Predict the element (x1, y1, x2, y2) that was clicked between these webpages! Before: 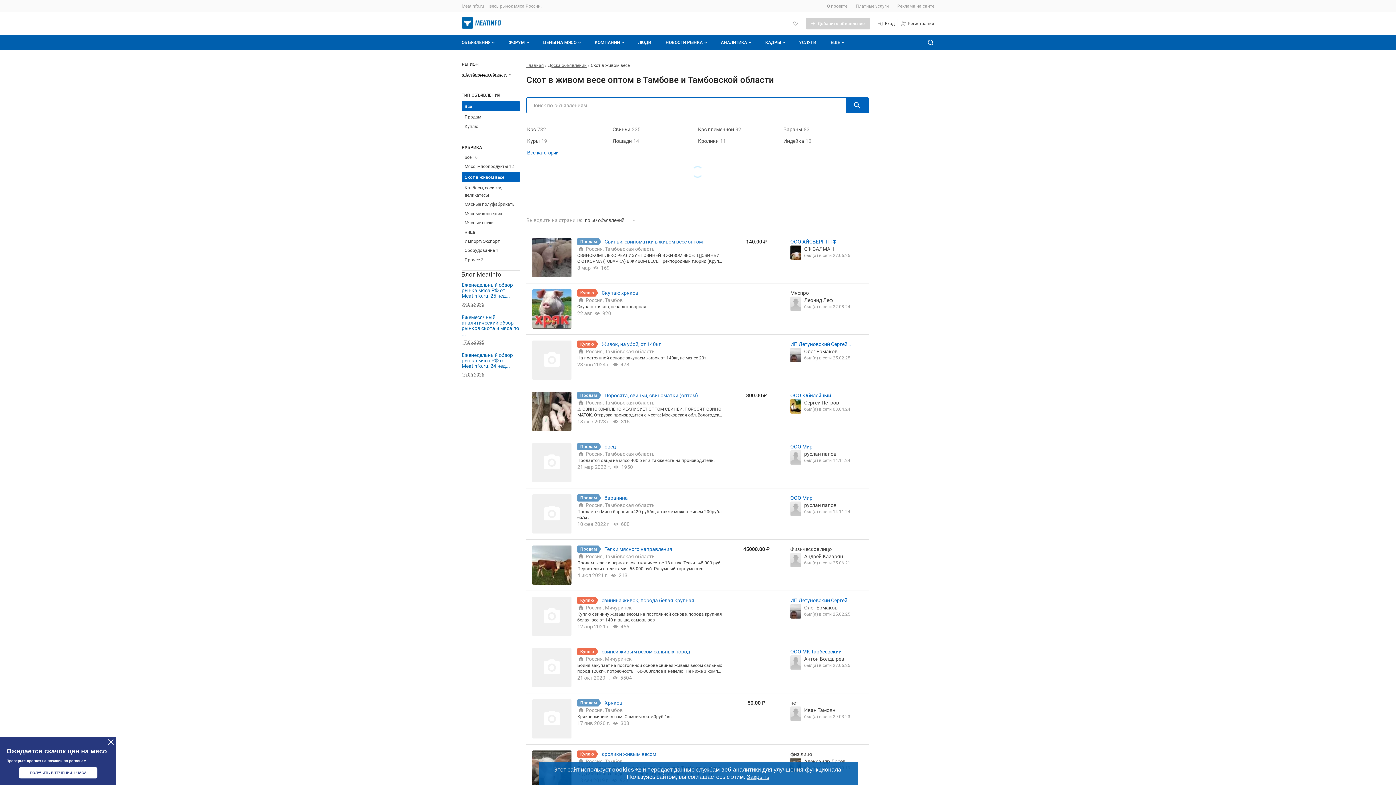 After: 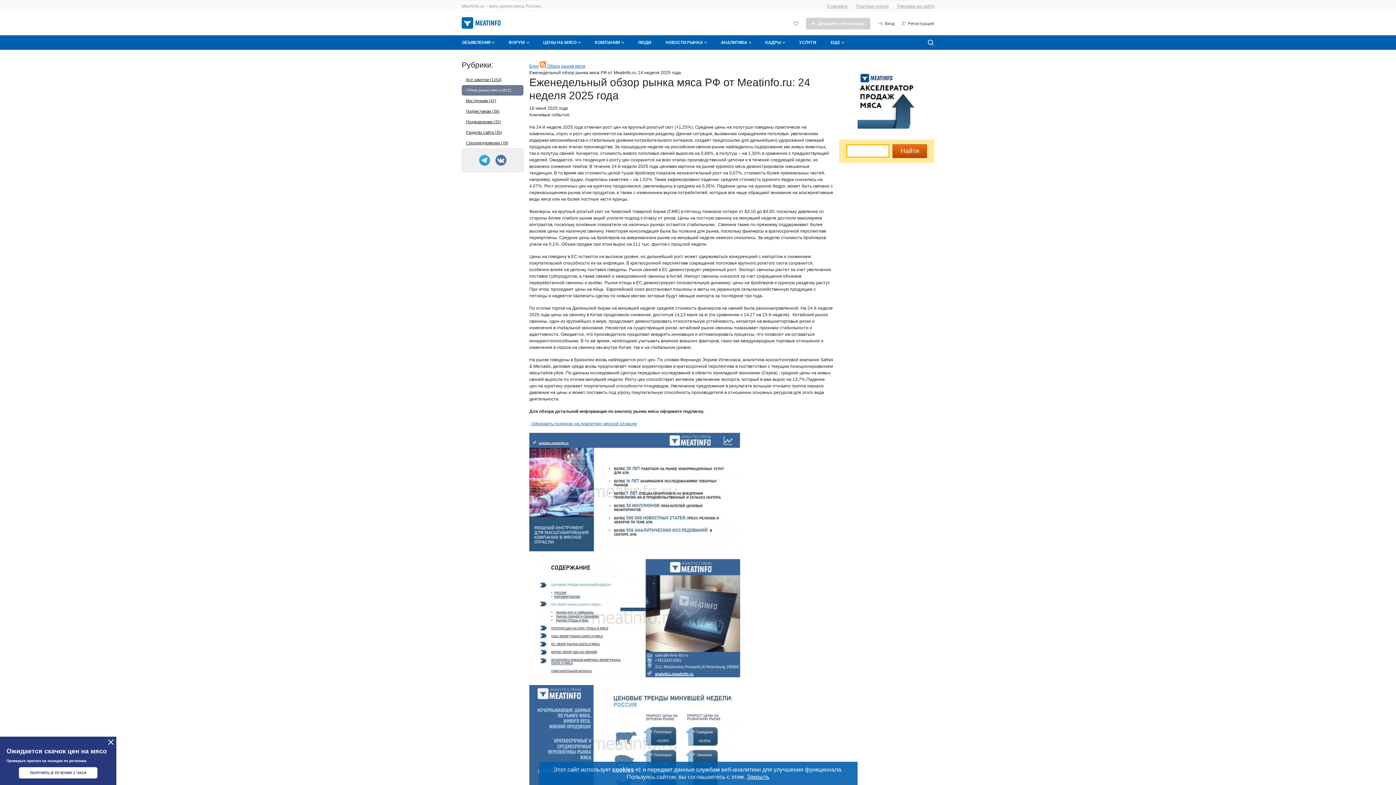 Action: label: Еженедельный обзор рынка мяса РФ от Meatinfo.ru: 24 нед... bbox: (461, 352, 513, 369)